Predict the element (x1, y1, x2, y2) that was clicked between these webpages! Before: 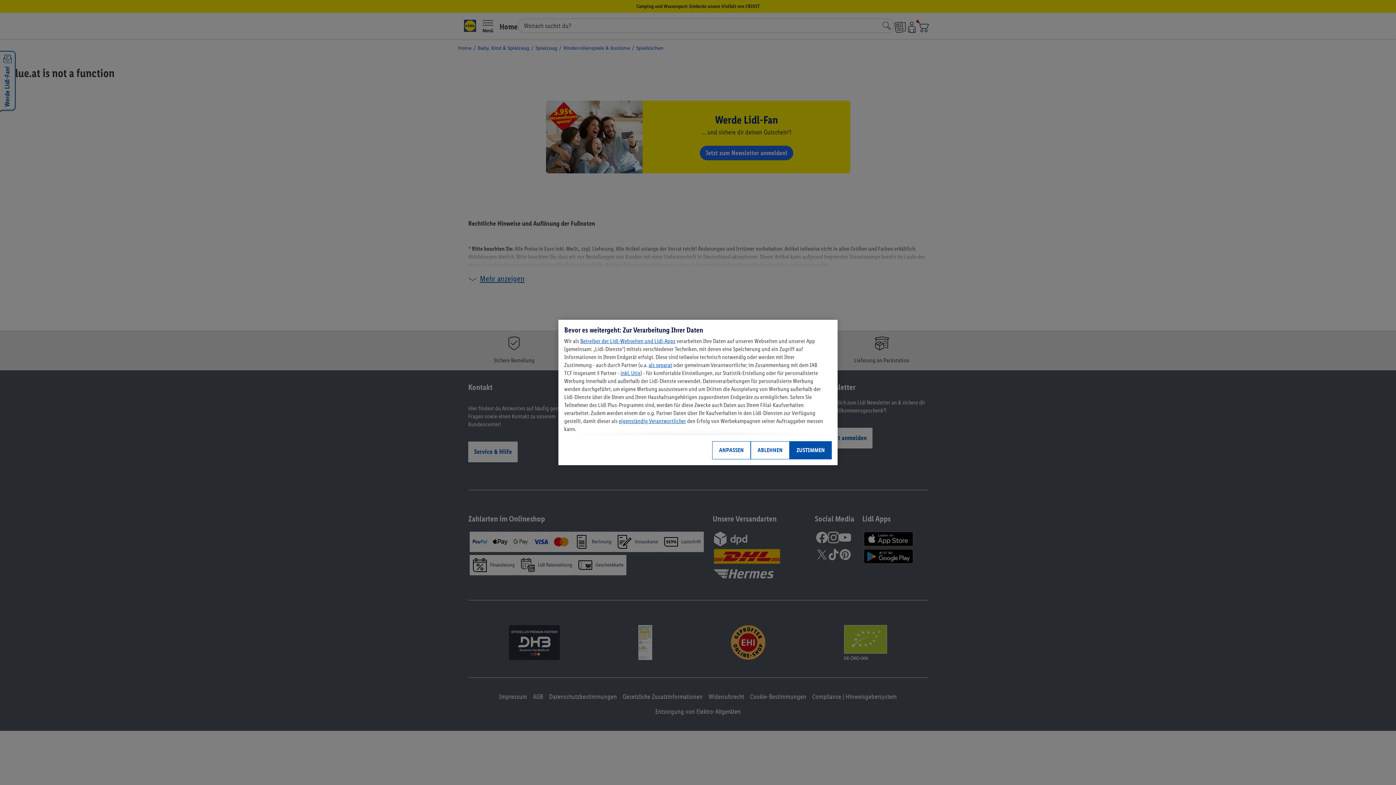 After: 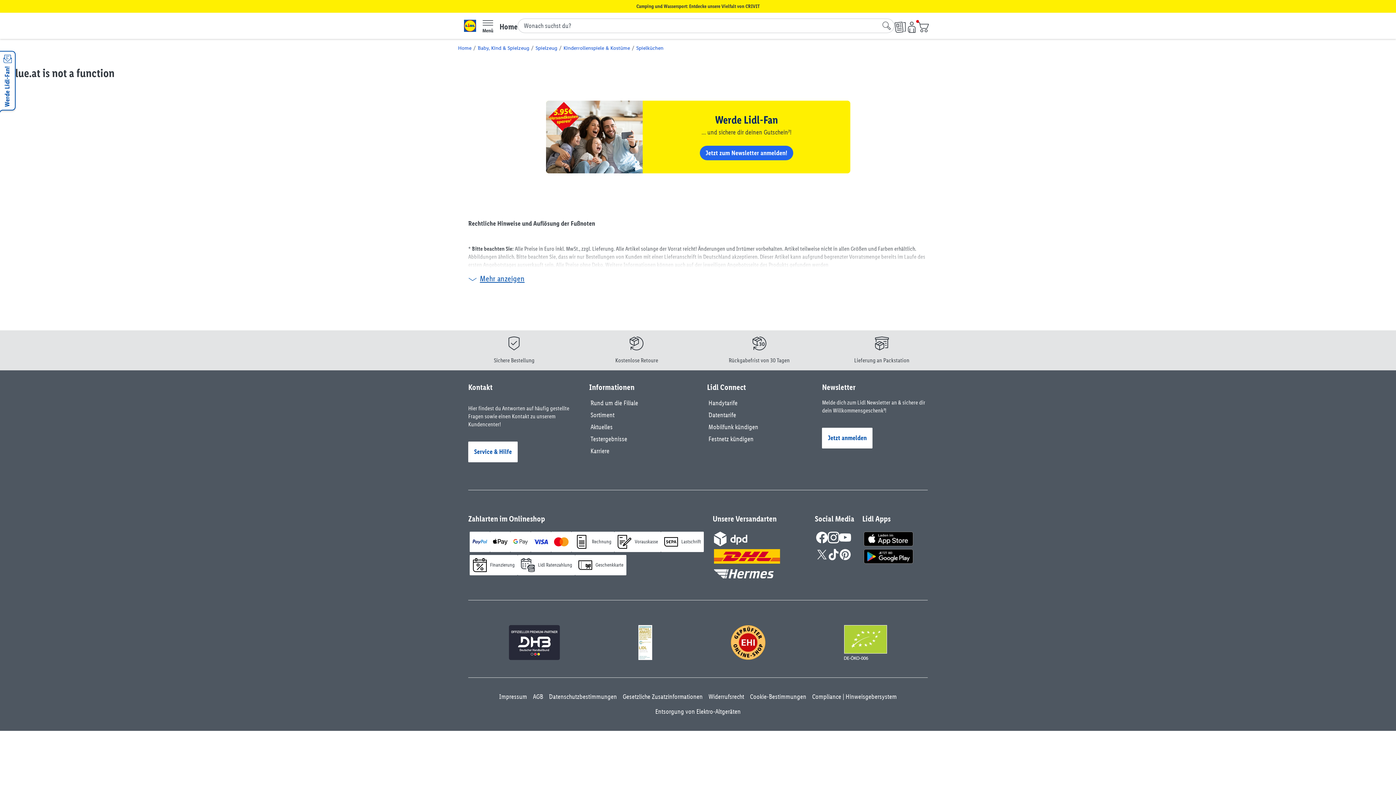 Action: bbox: (750, 441, 789, 459) label: ABLEHNEN